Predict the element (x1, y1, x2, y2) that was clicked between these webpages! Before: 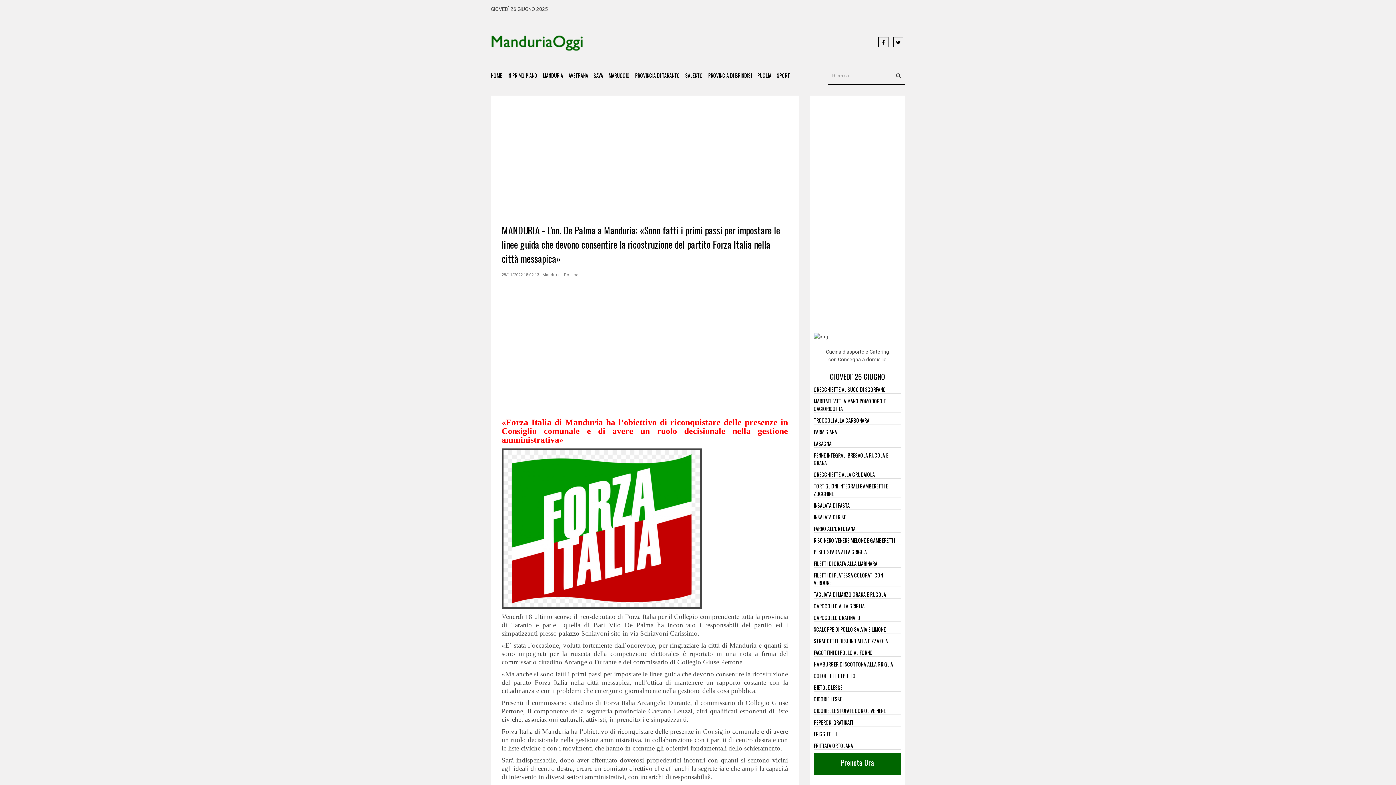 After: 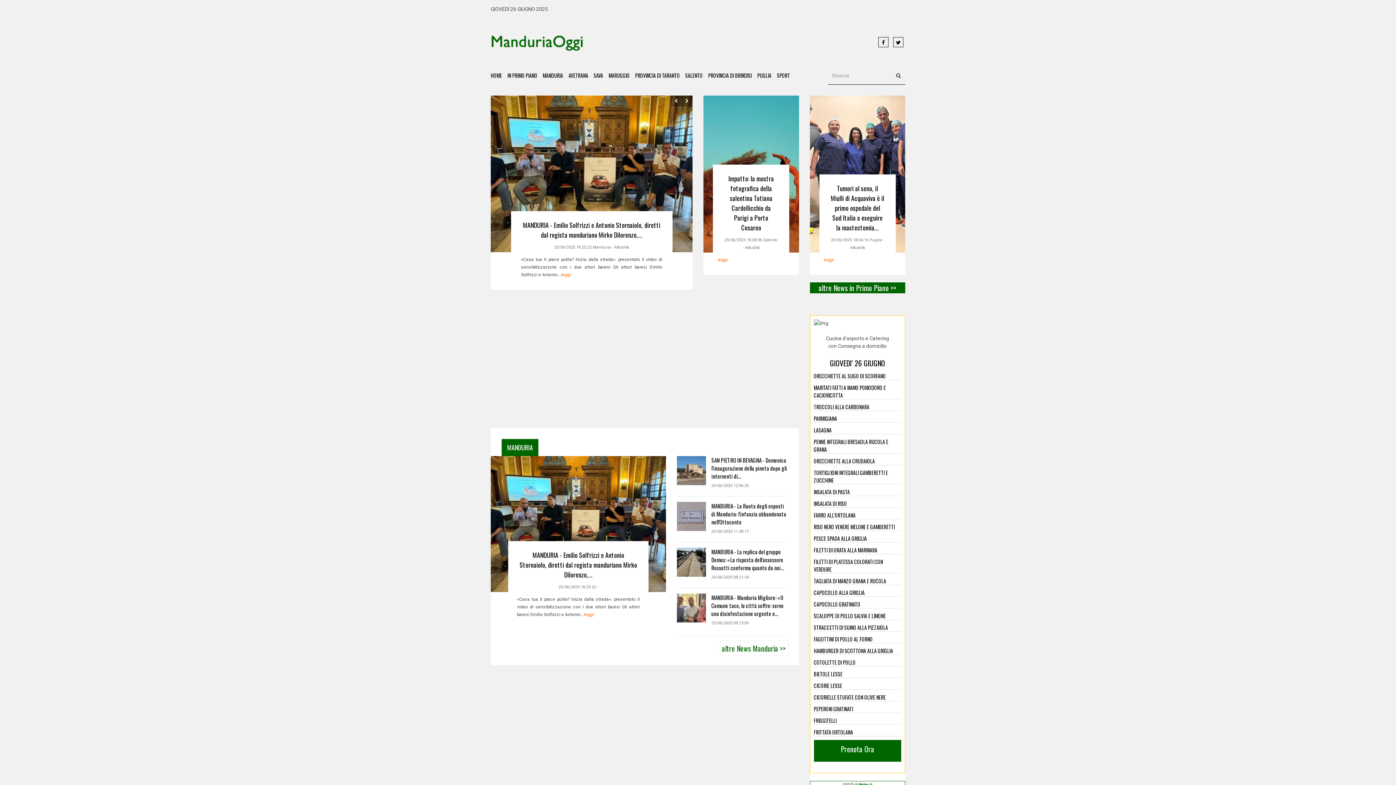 Action: bbox: (892, 66, 905, 84)